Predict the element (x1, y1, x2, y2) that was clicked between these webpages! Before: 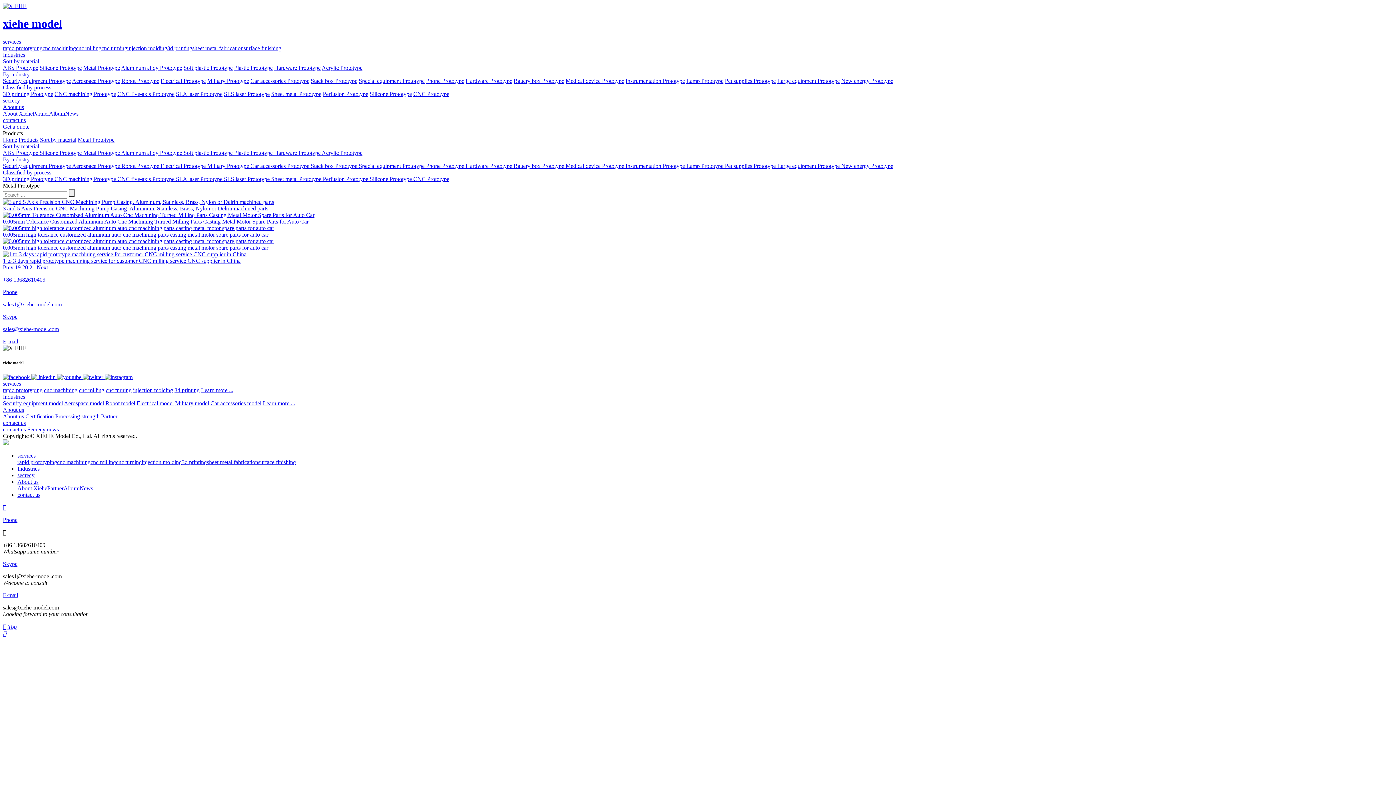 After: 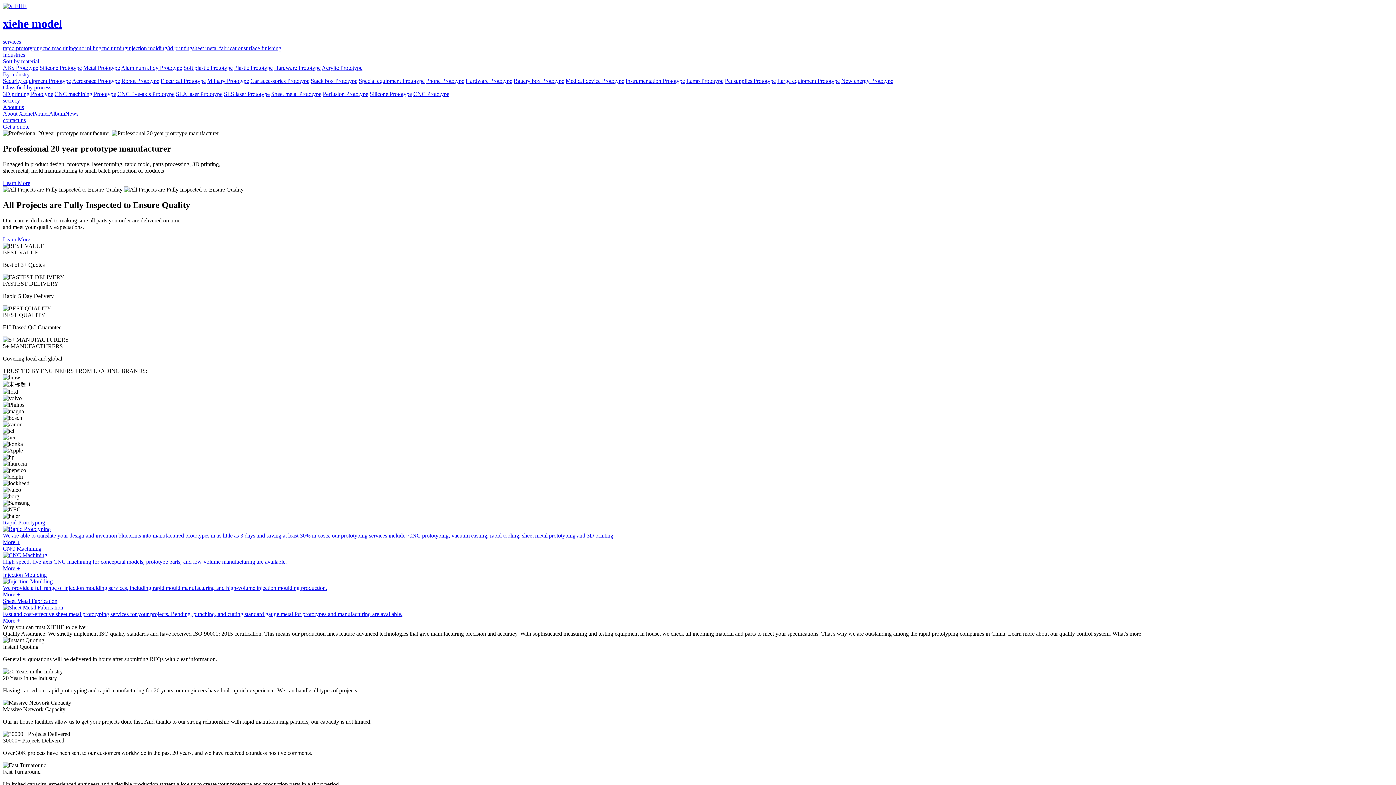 Action: label: xiehe model bbox: (2, 2, 1393, 30)